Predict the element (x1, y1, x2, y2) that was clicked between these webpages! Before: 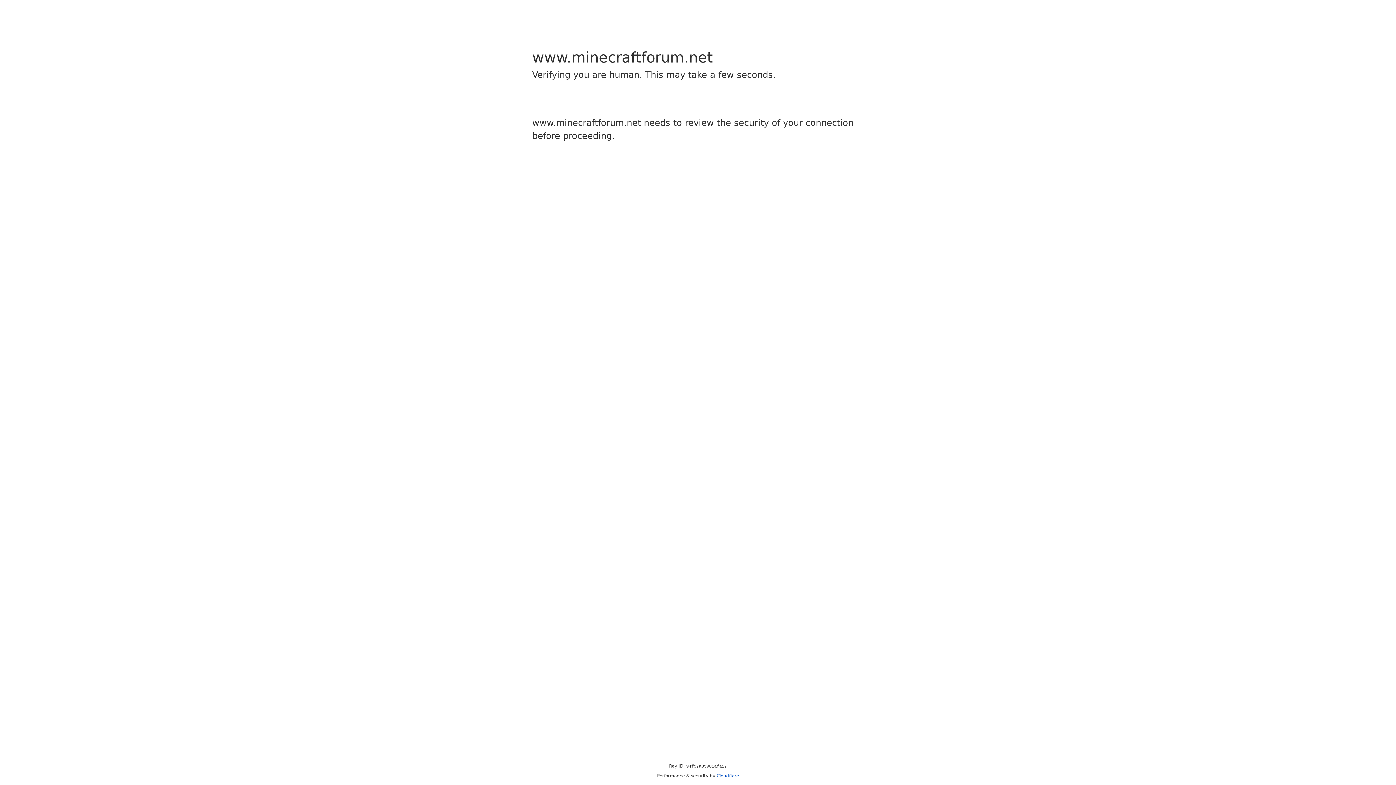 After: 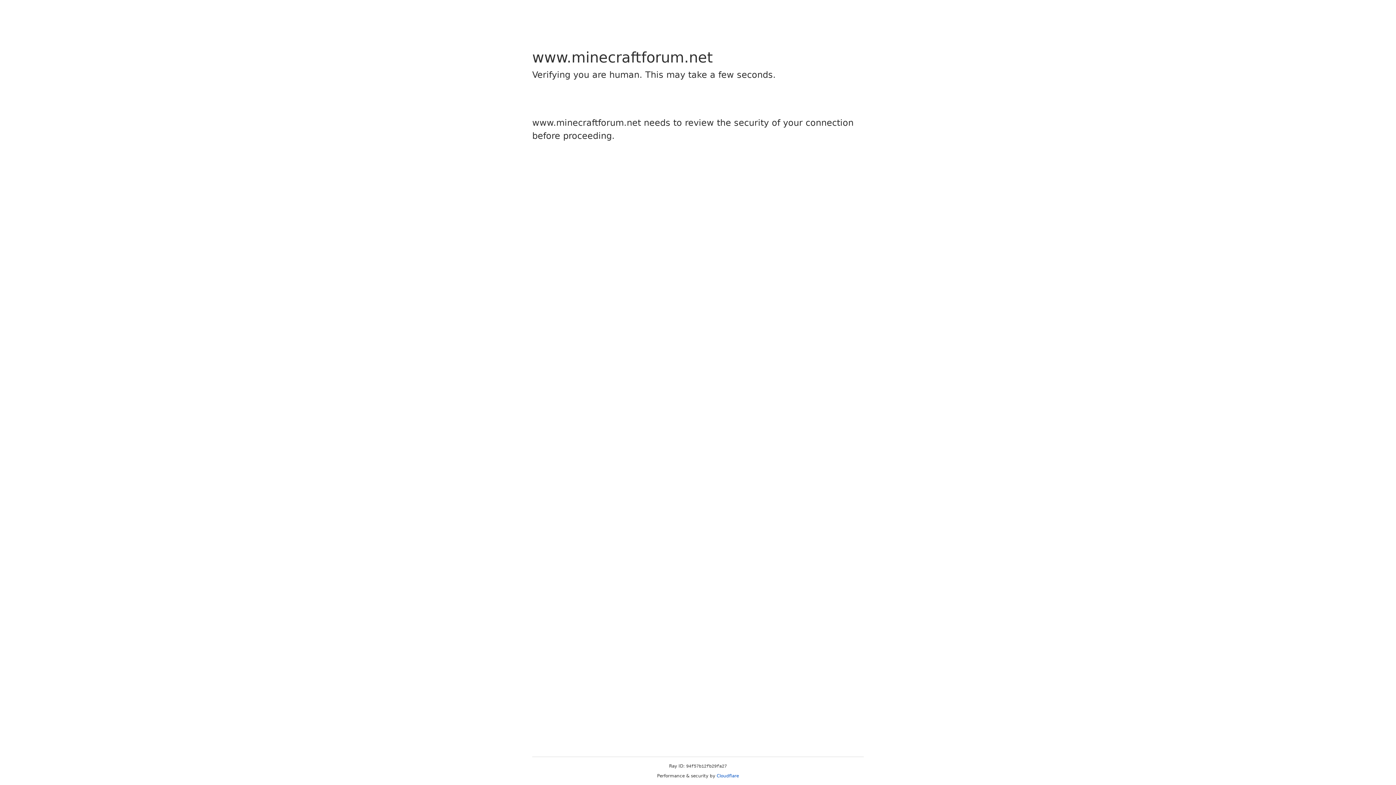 Action: bbox: (716, 773, 739, 778) label: Cloudflare